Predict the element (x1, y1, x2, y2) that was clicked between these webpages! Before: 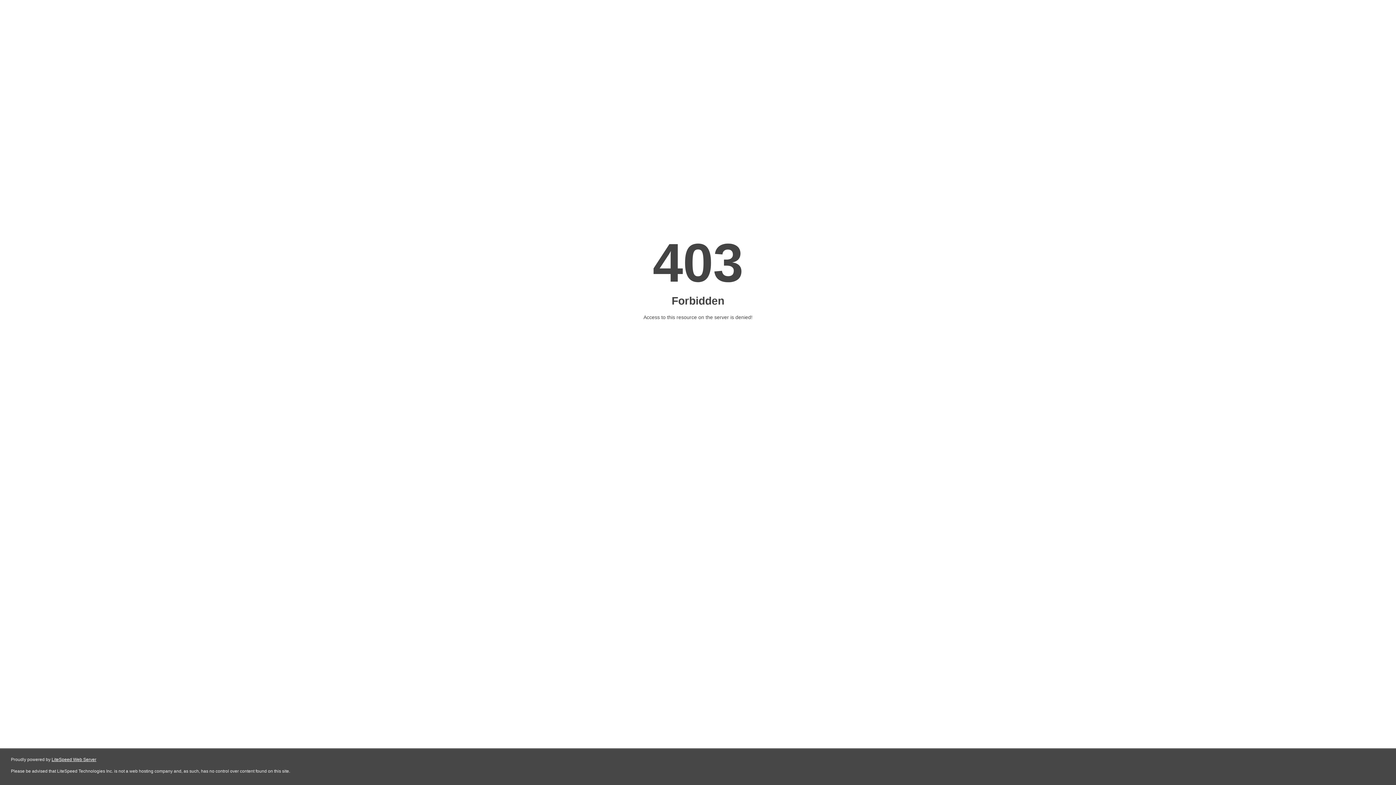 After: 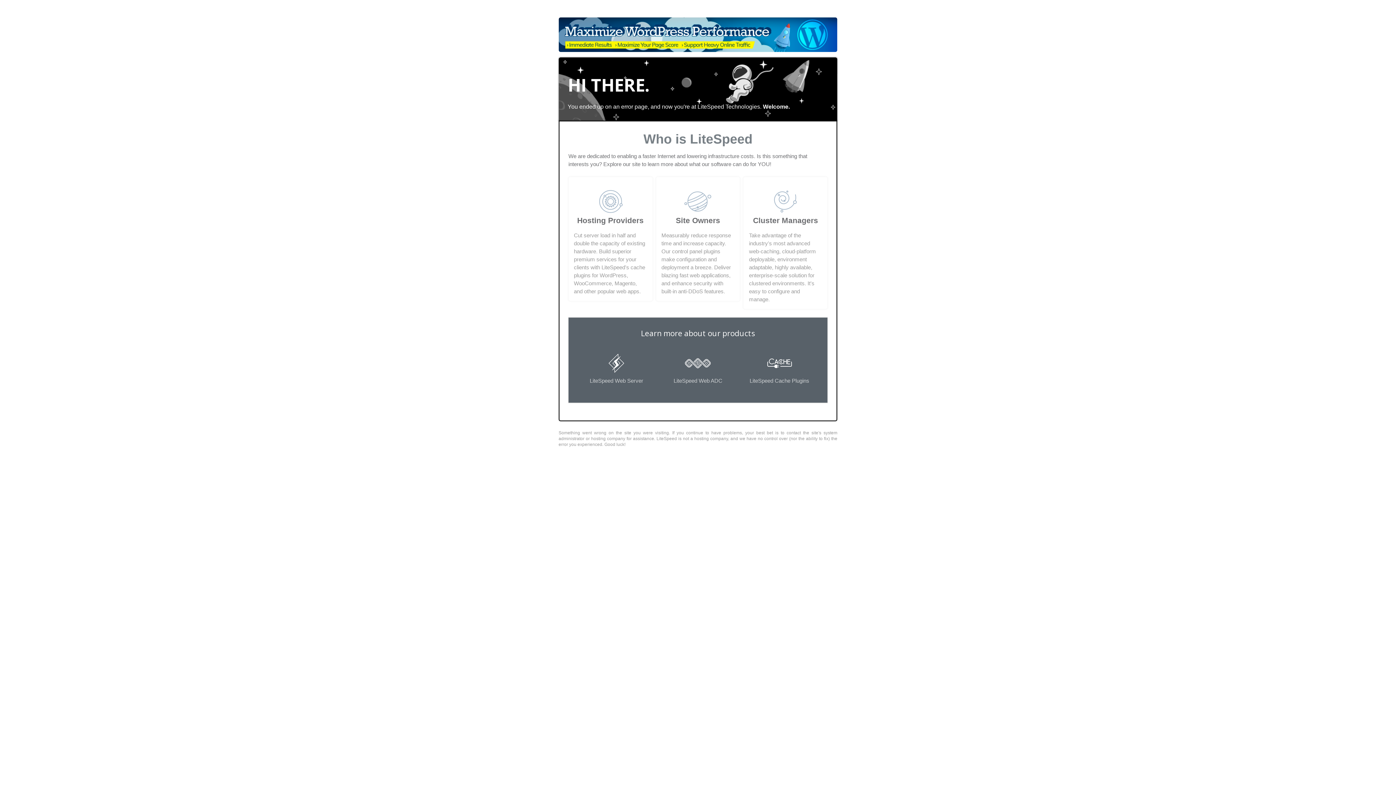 Action: bbox: (51, 757, 96, 762) label: LiteSpeed Web Server